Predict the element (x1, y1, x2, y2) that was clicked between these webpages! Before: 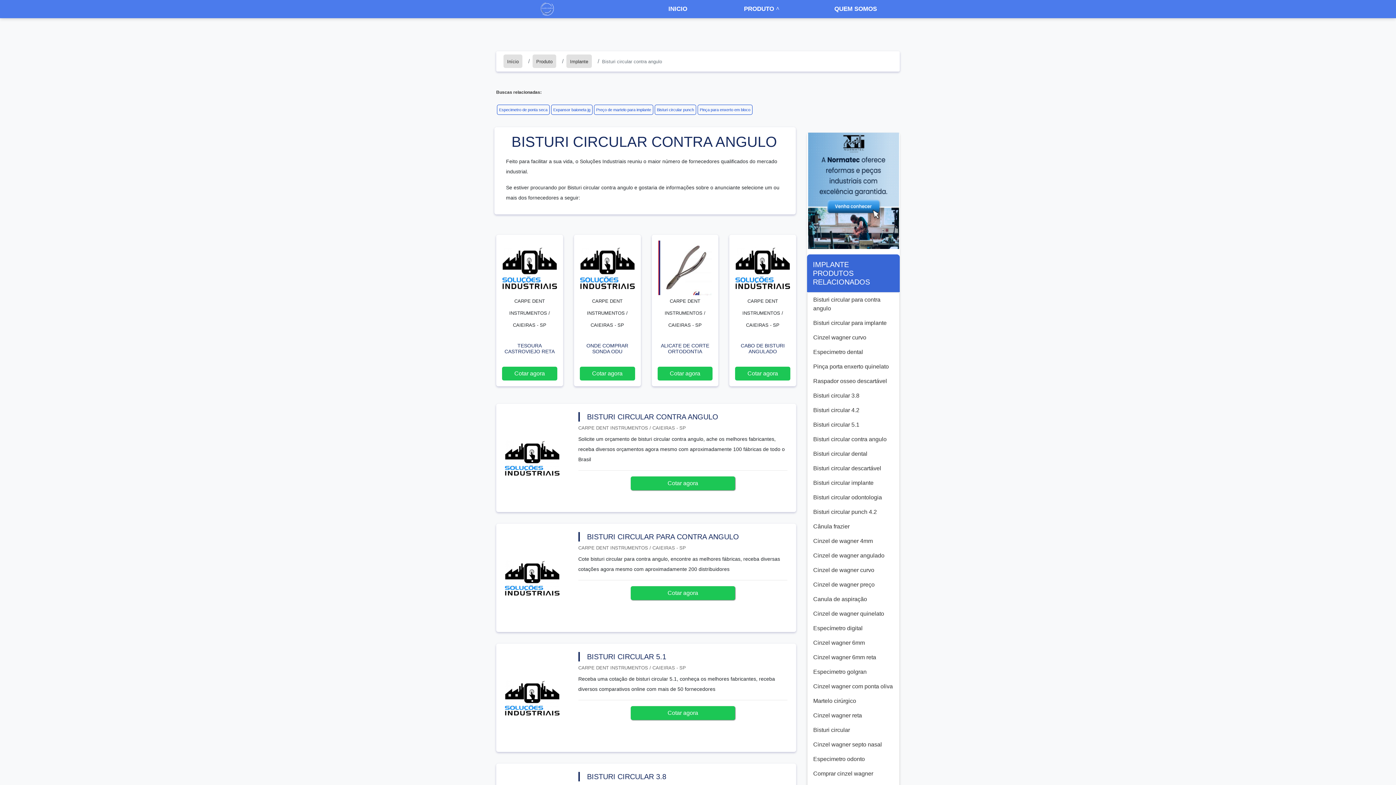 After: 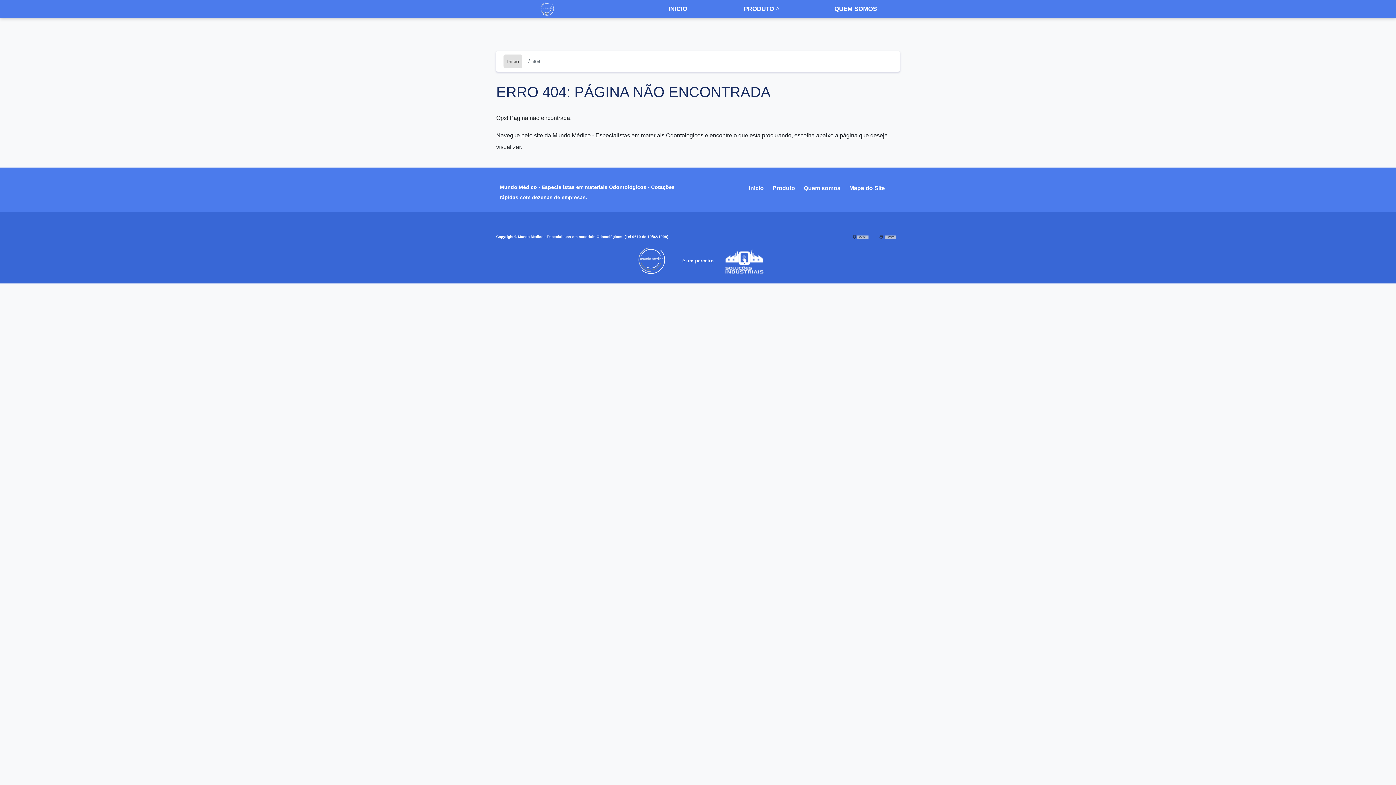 Action: bbox: (502, 240, 557, 295)